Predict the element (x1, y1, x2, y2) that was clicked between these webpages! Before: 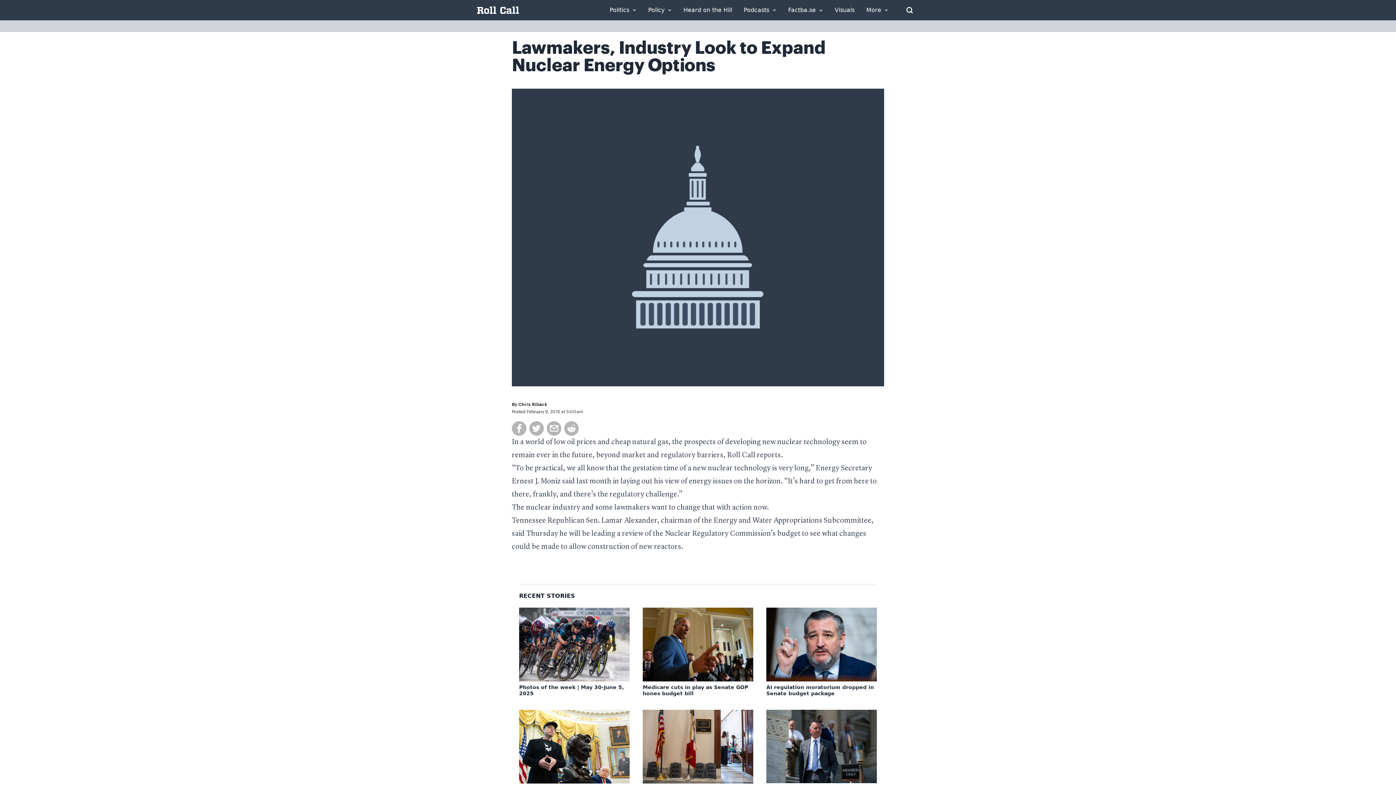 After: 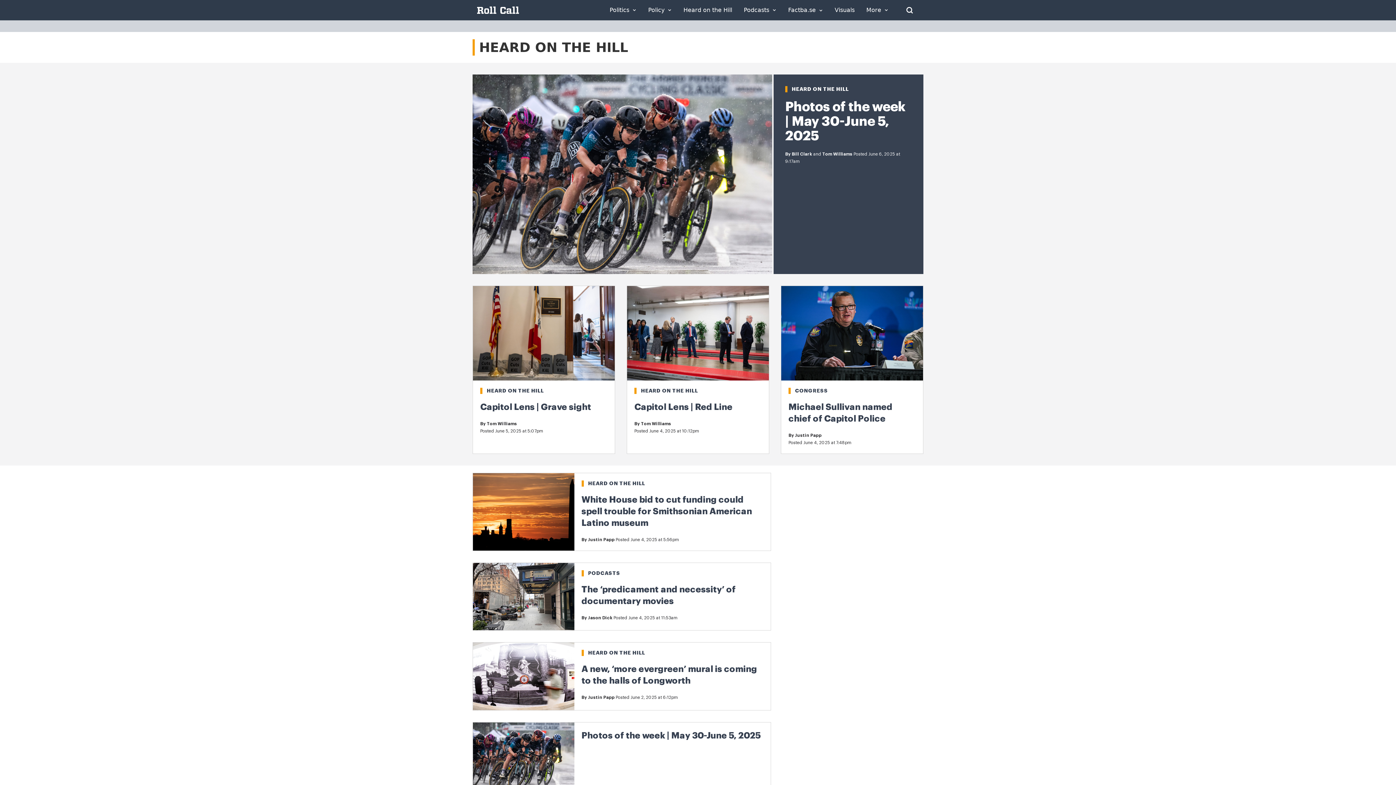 Action: label: Heard on the Hill bbox: (683, 7, 732, 13)